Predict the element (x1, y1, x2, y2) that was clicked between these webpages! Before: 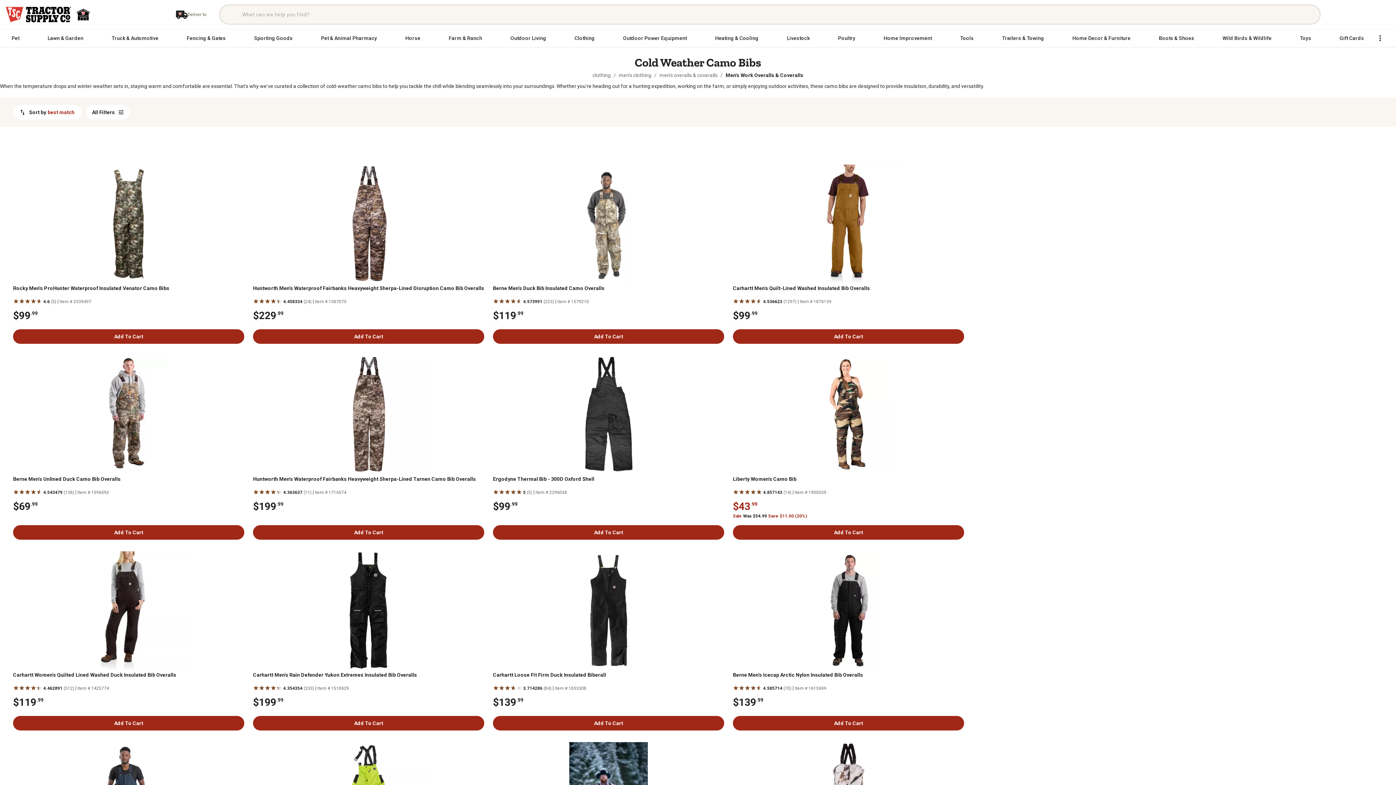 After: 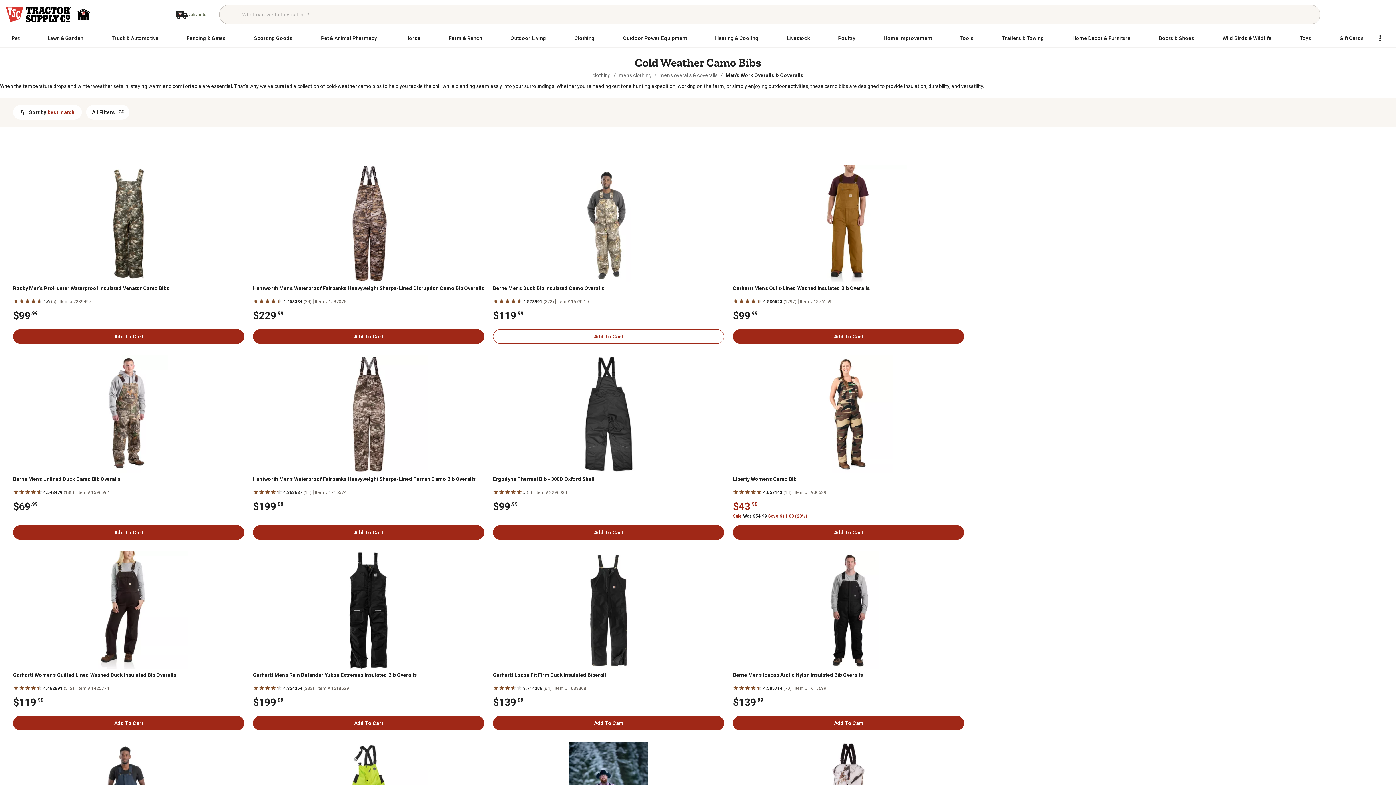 Action: bbox: (493, 329, 724, 344) label: Add To Cart